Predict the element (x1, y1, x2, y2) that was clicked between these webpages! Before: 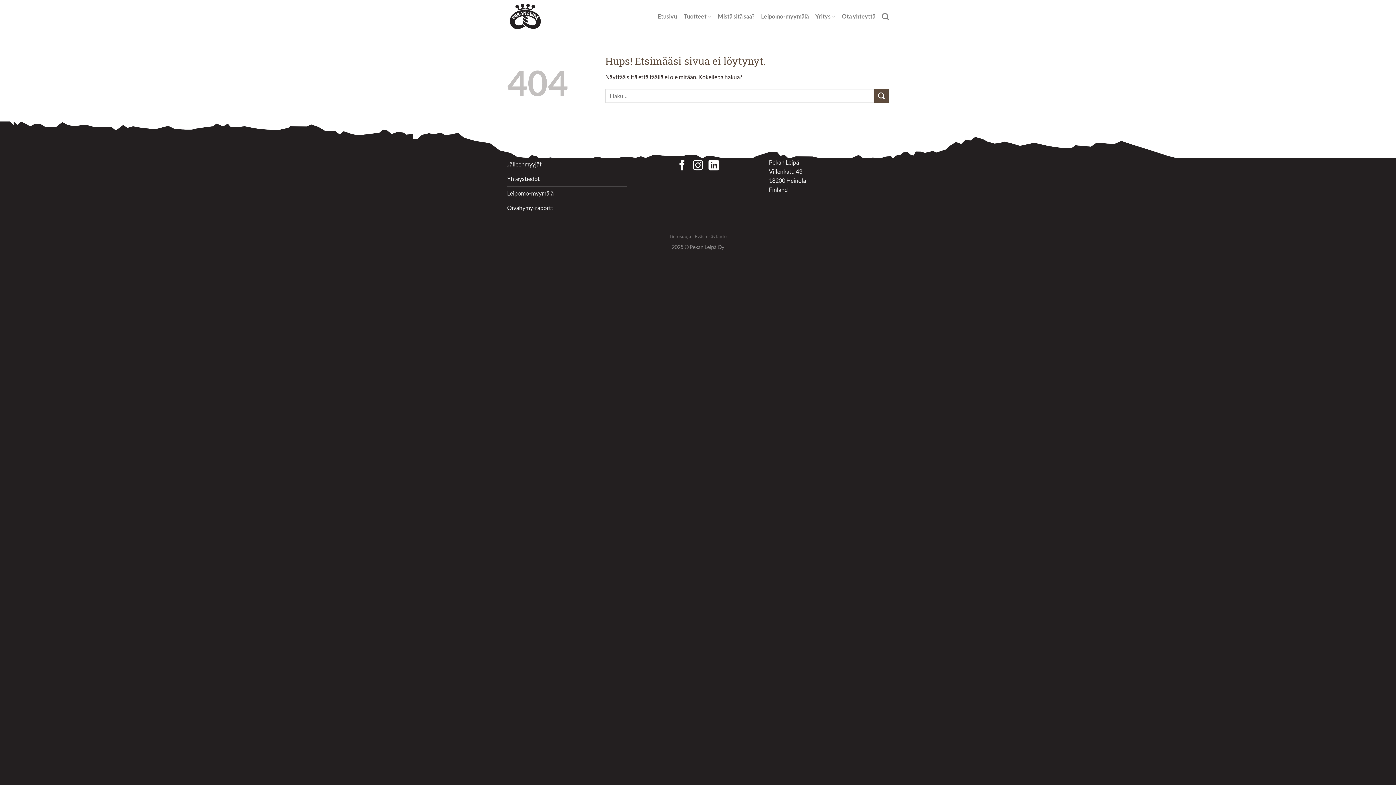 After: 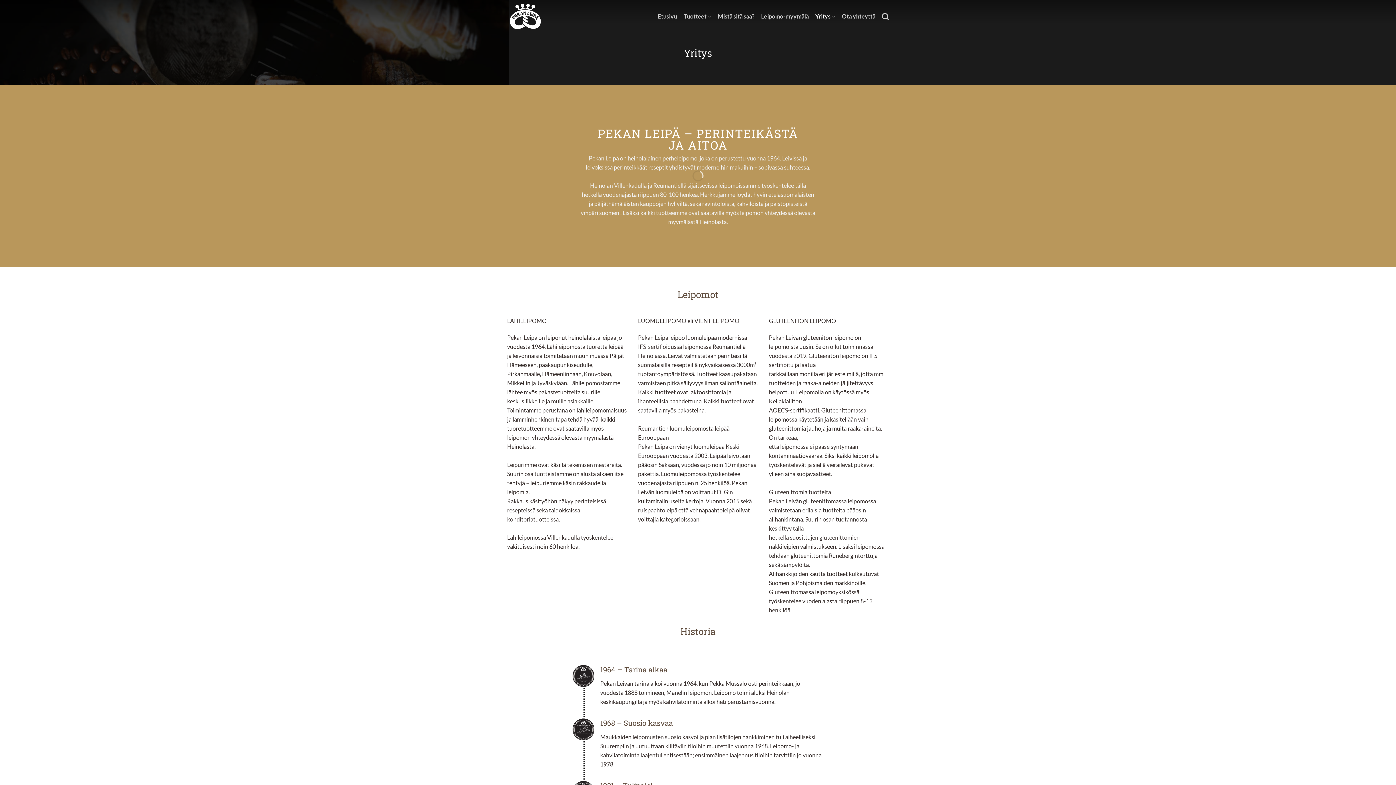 Action: bbox: (815, 9, 835, 23) label: Yritys